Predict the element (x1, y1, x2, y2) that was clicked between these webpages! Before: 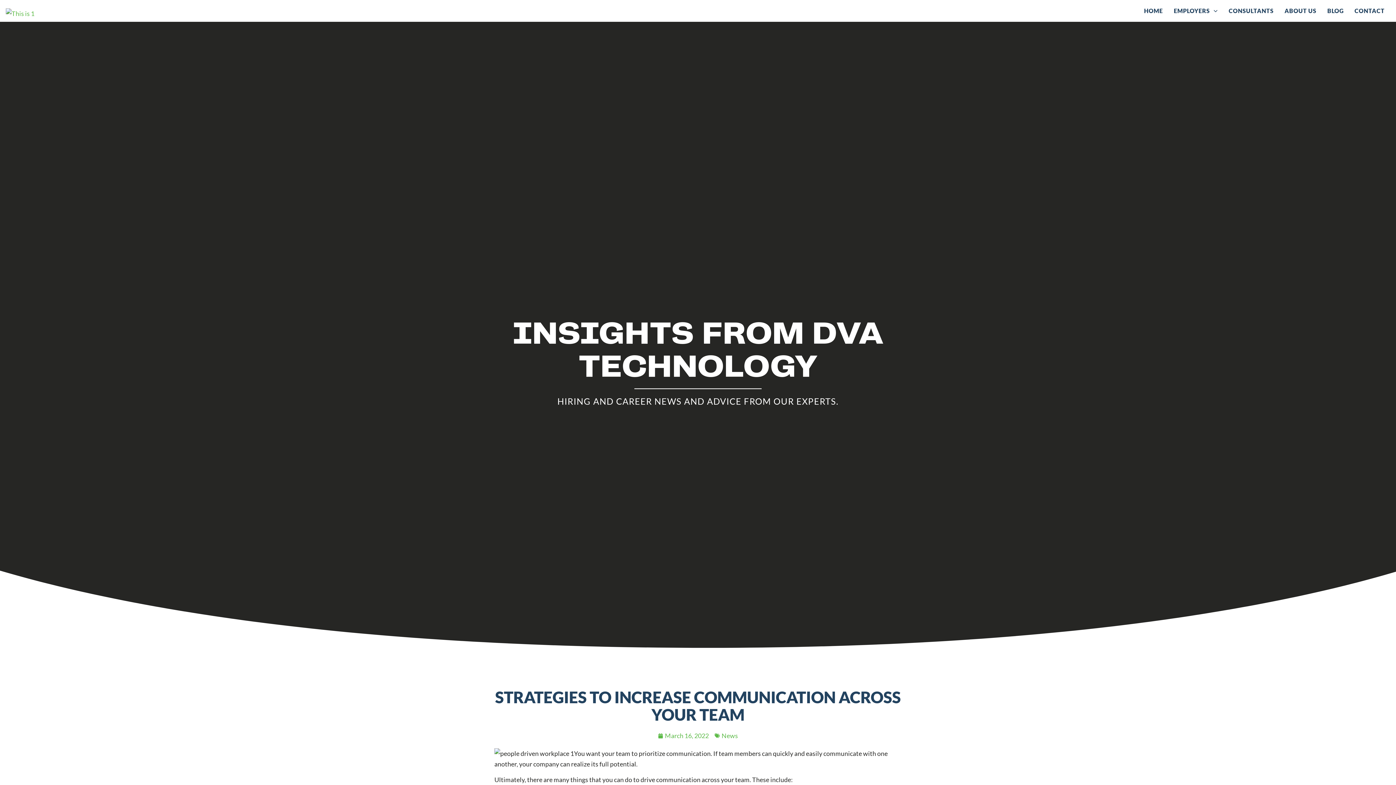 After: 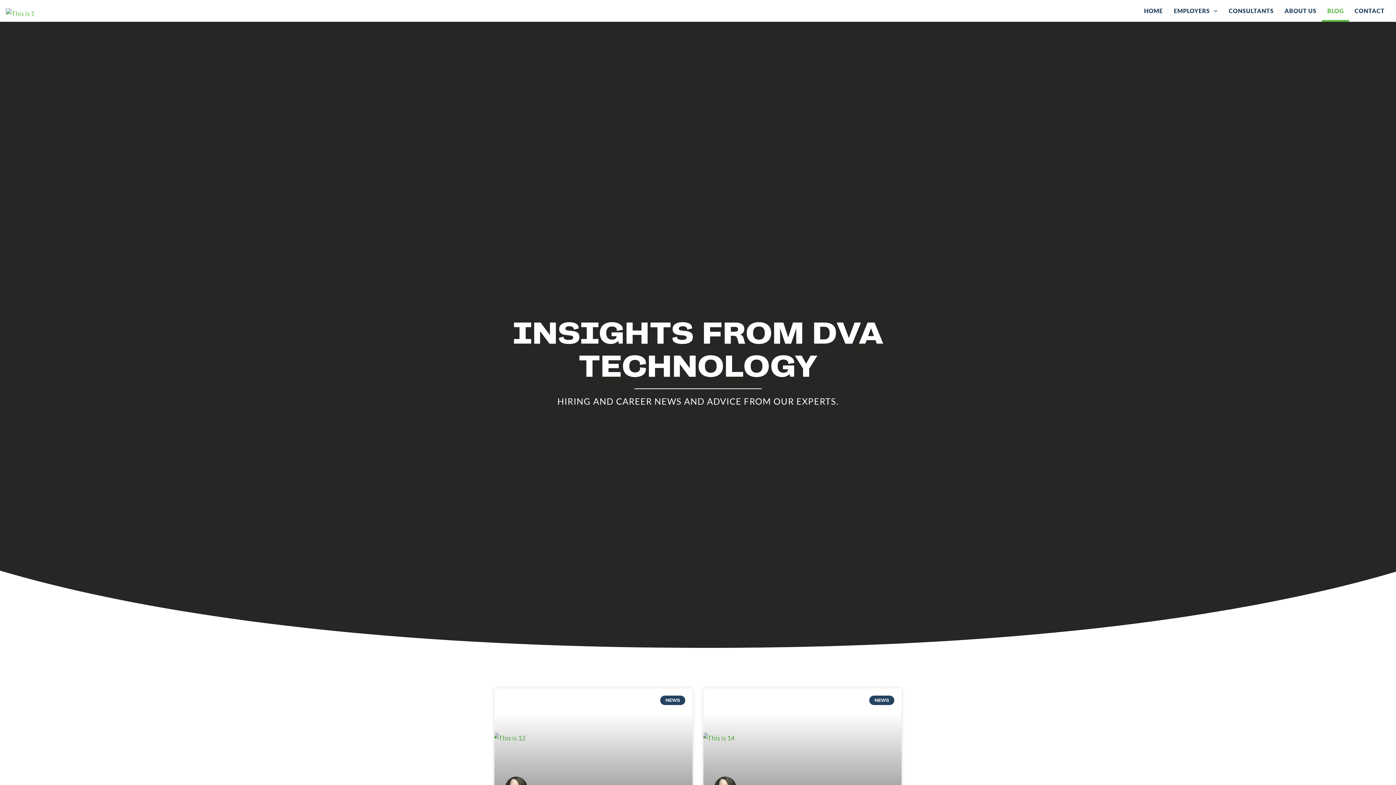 Action: label: BLOG
BLOG bbox: (1322, 0, 1349, 21)